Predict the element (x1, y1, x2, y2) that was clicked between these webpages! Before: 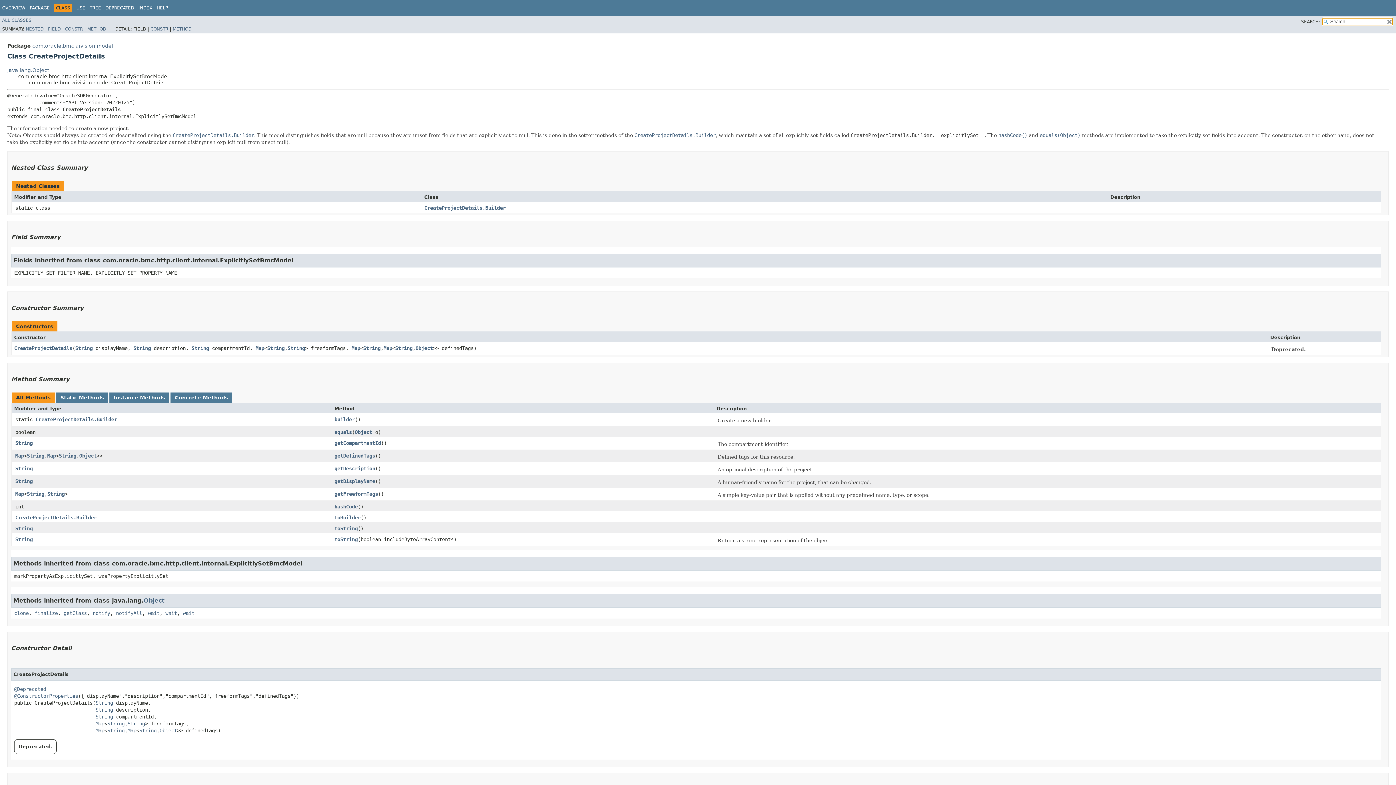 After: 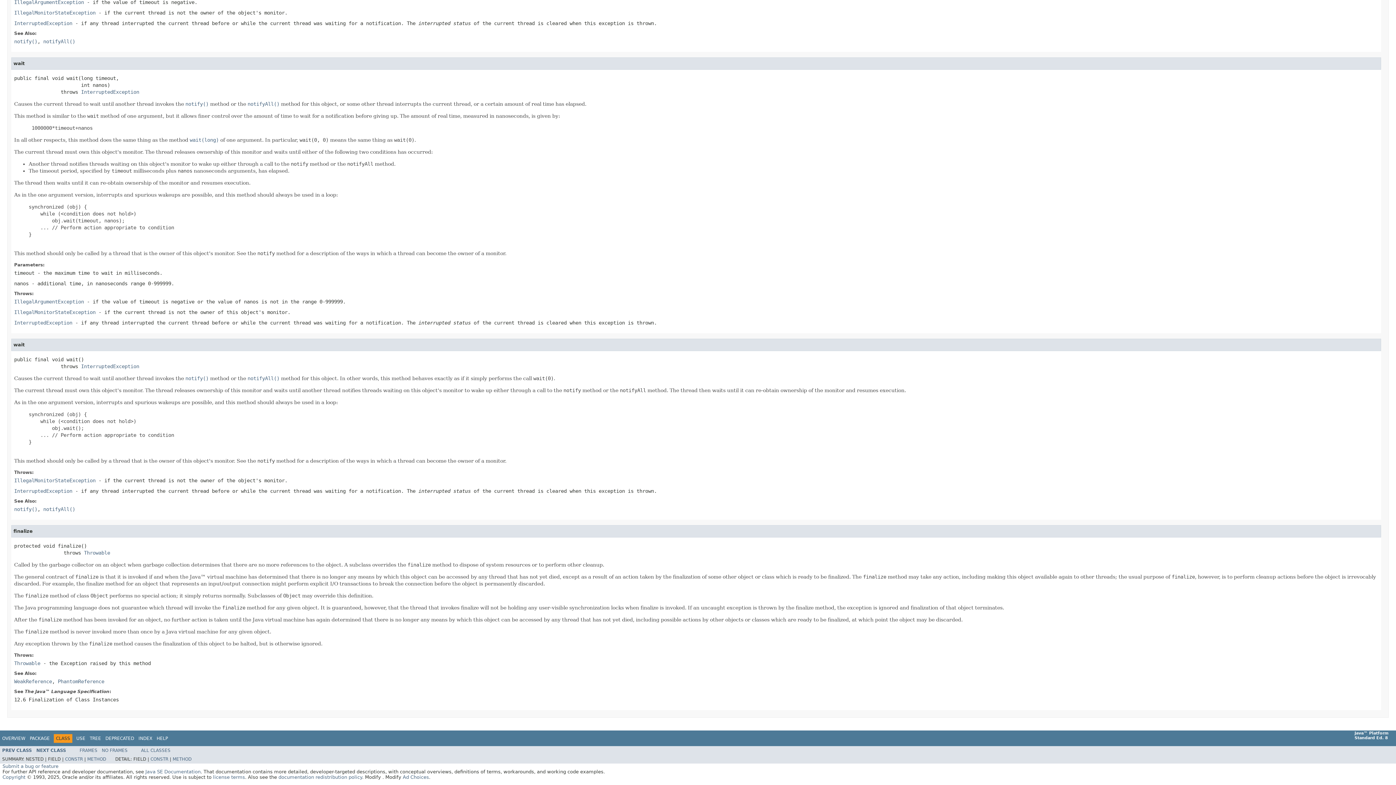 Action: label: finalize bbox: (34, 610, 57, 616)